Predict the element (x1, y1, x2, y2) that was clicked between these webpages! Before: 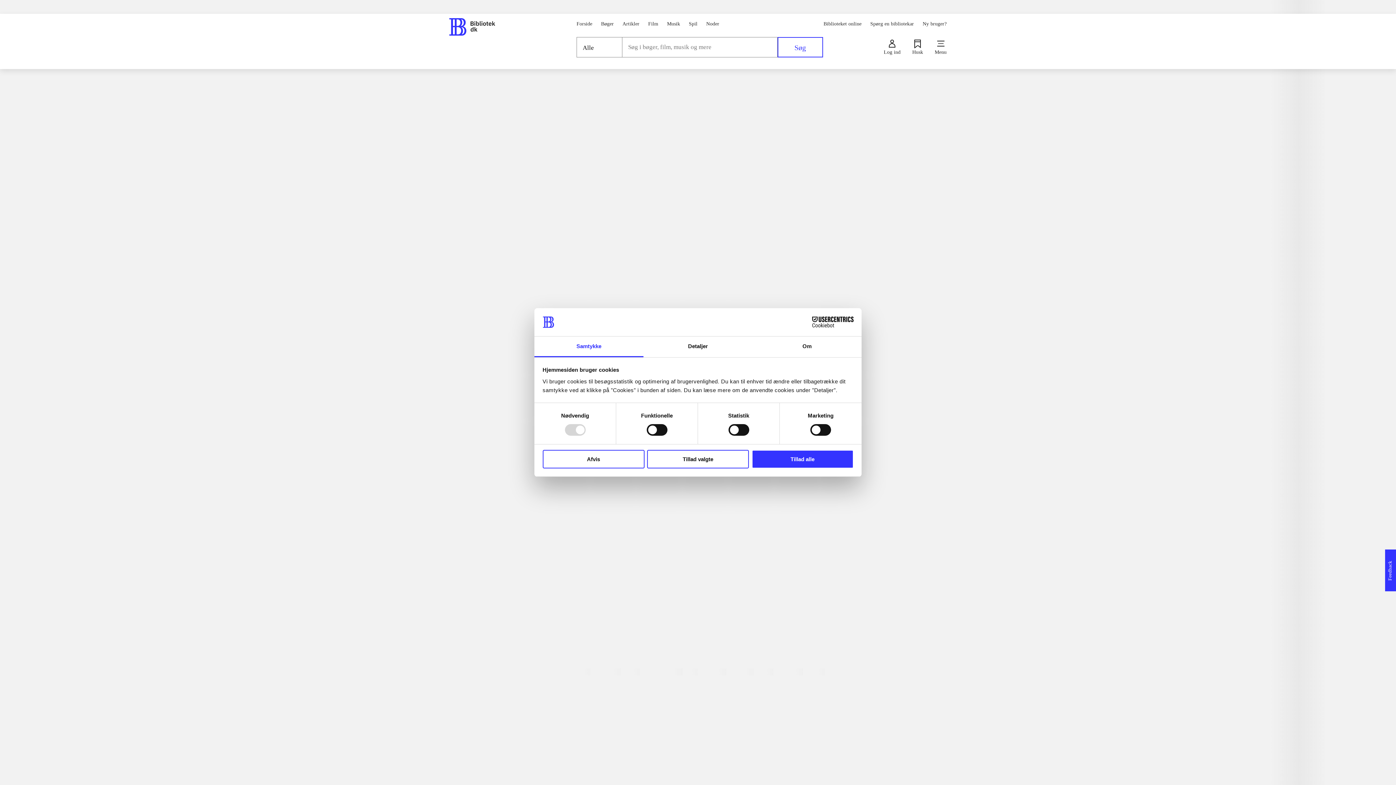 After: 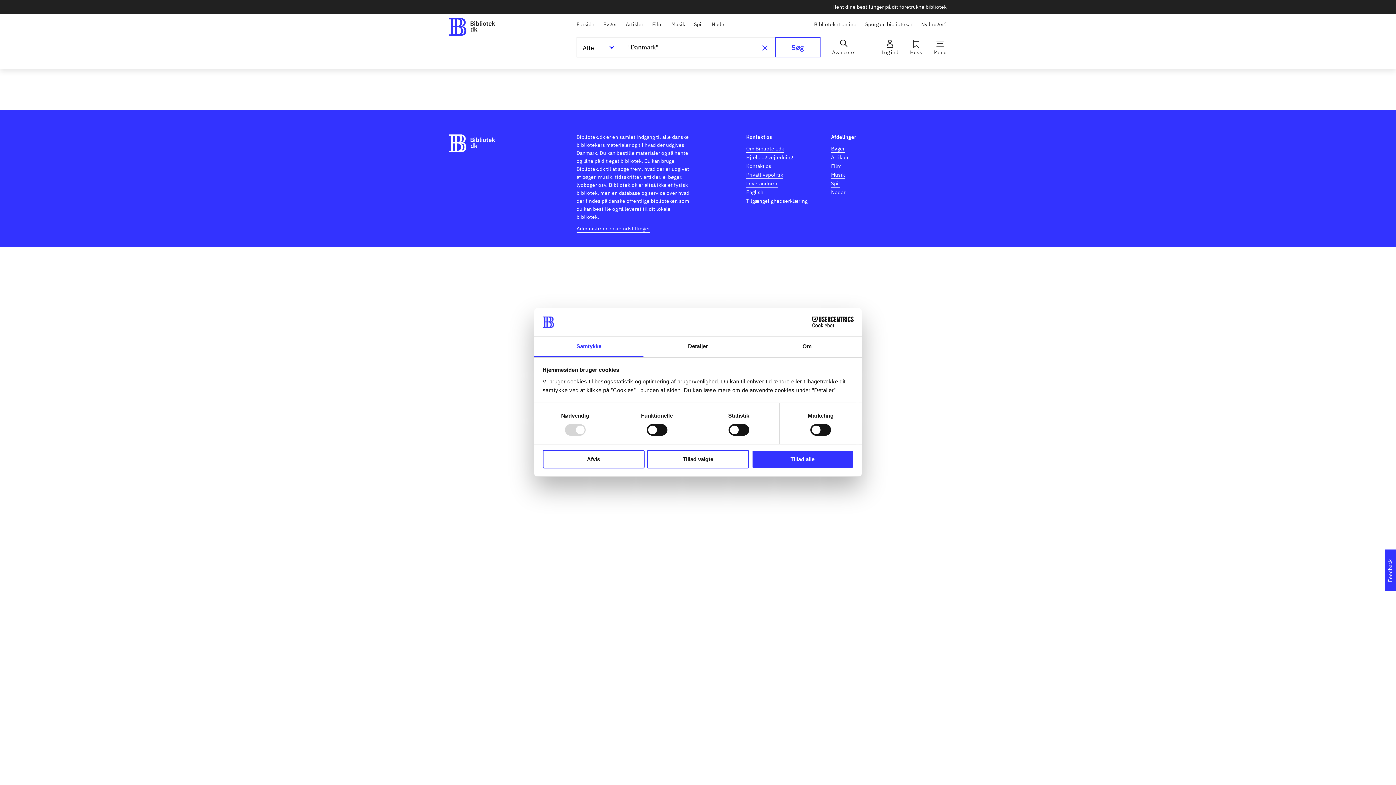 Action: label: Danmark bbox: (576, 579, 609, 589)